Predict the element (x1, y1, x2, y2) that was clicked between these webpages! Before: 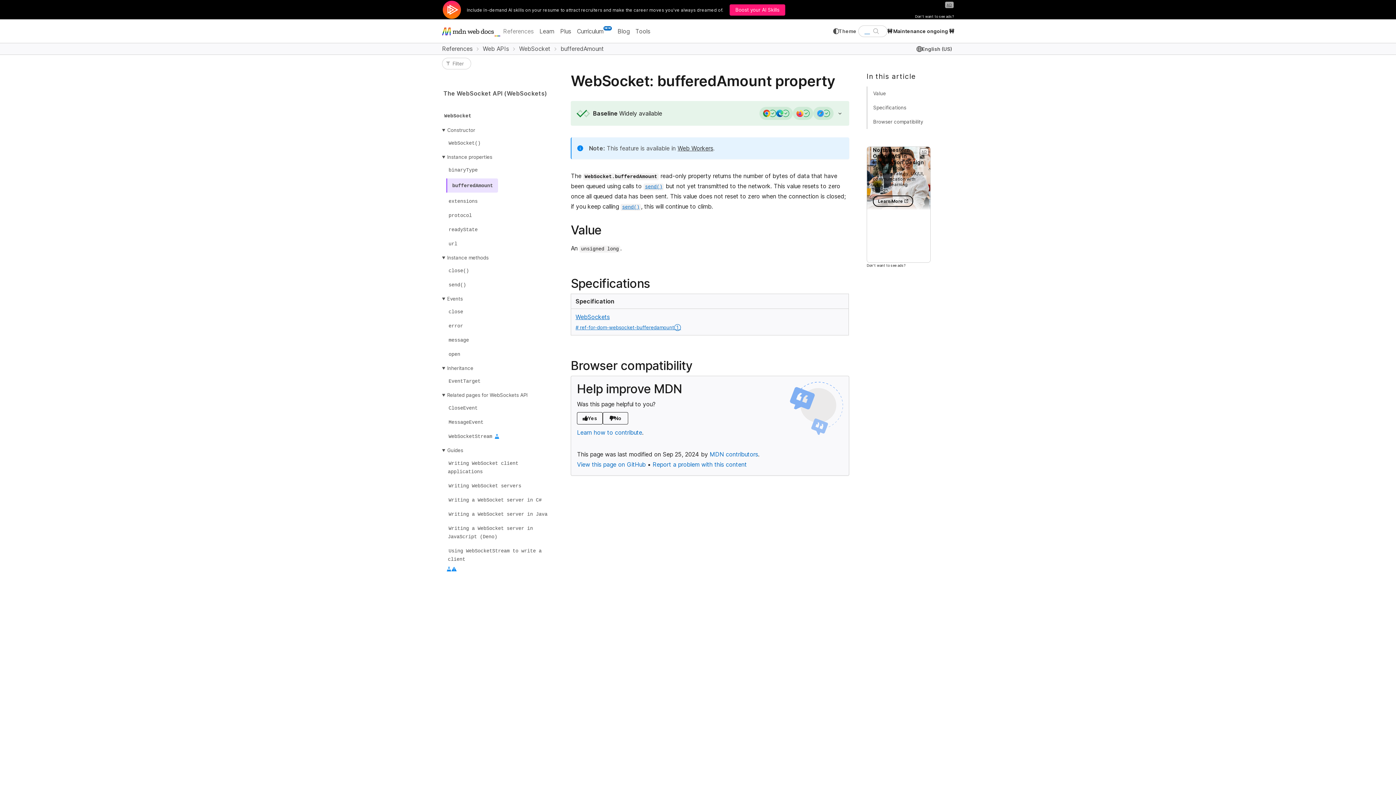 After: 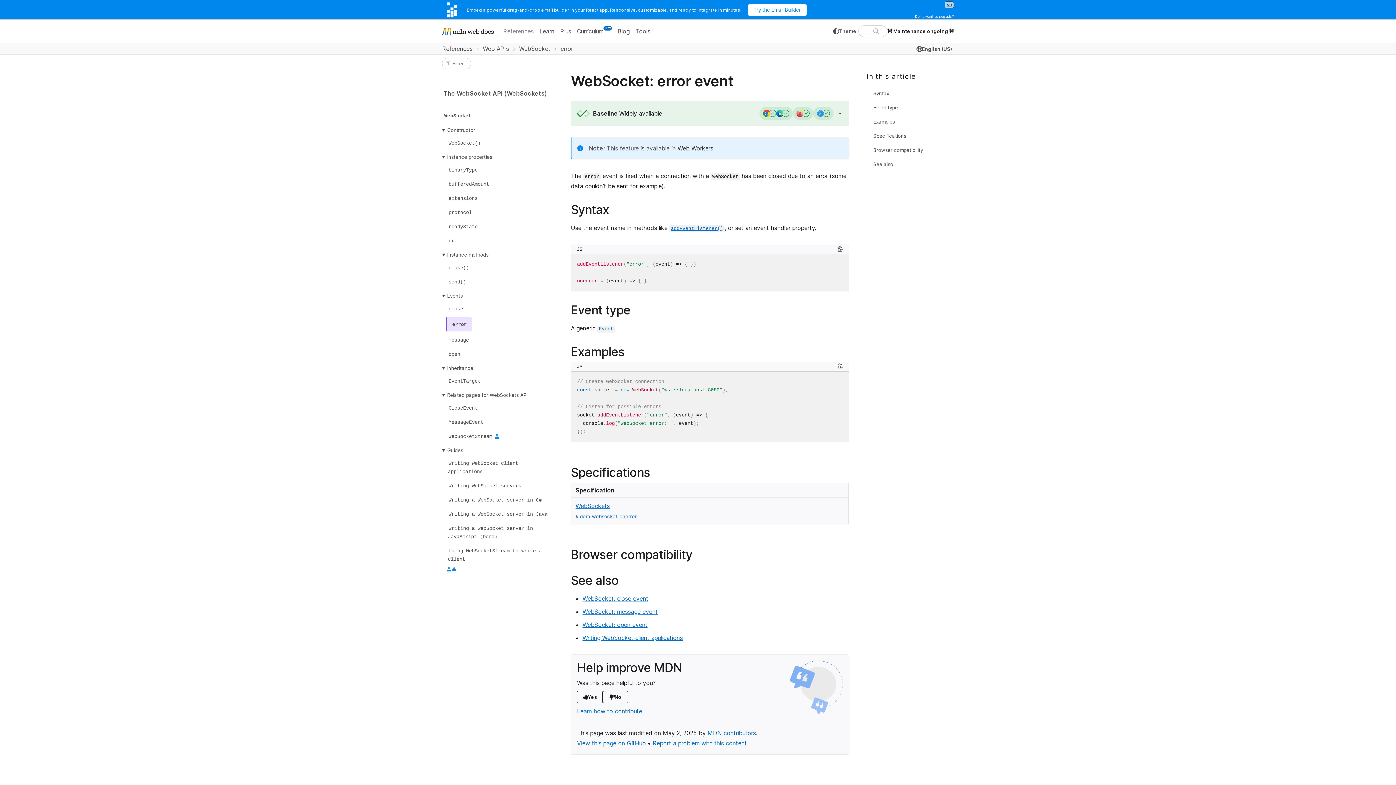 Action: bbox: (446, 320, 465, 331) label: error